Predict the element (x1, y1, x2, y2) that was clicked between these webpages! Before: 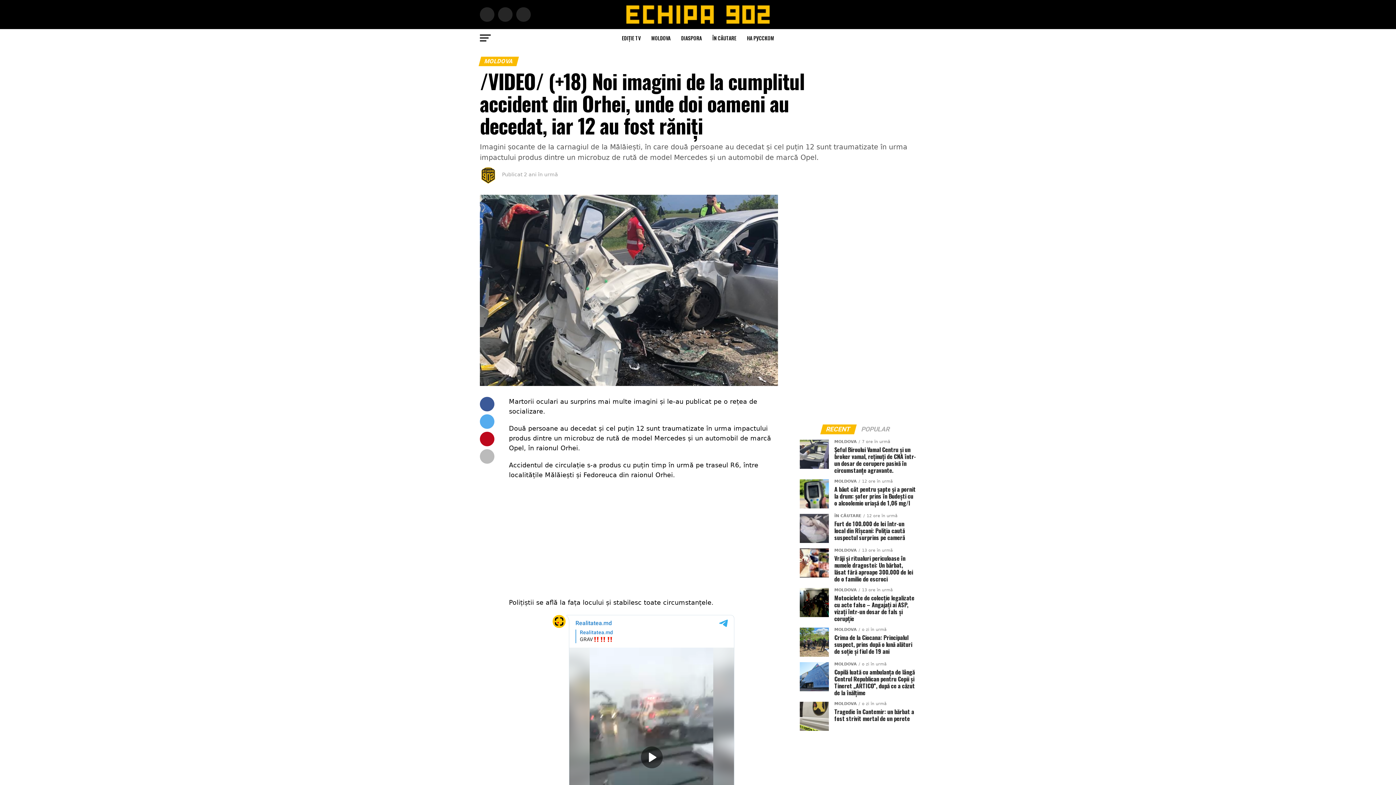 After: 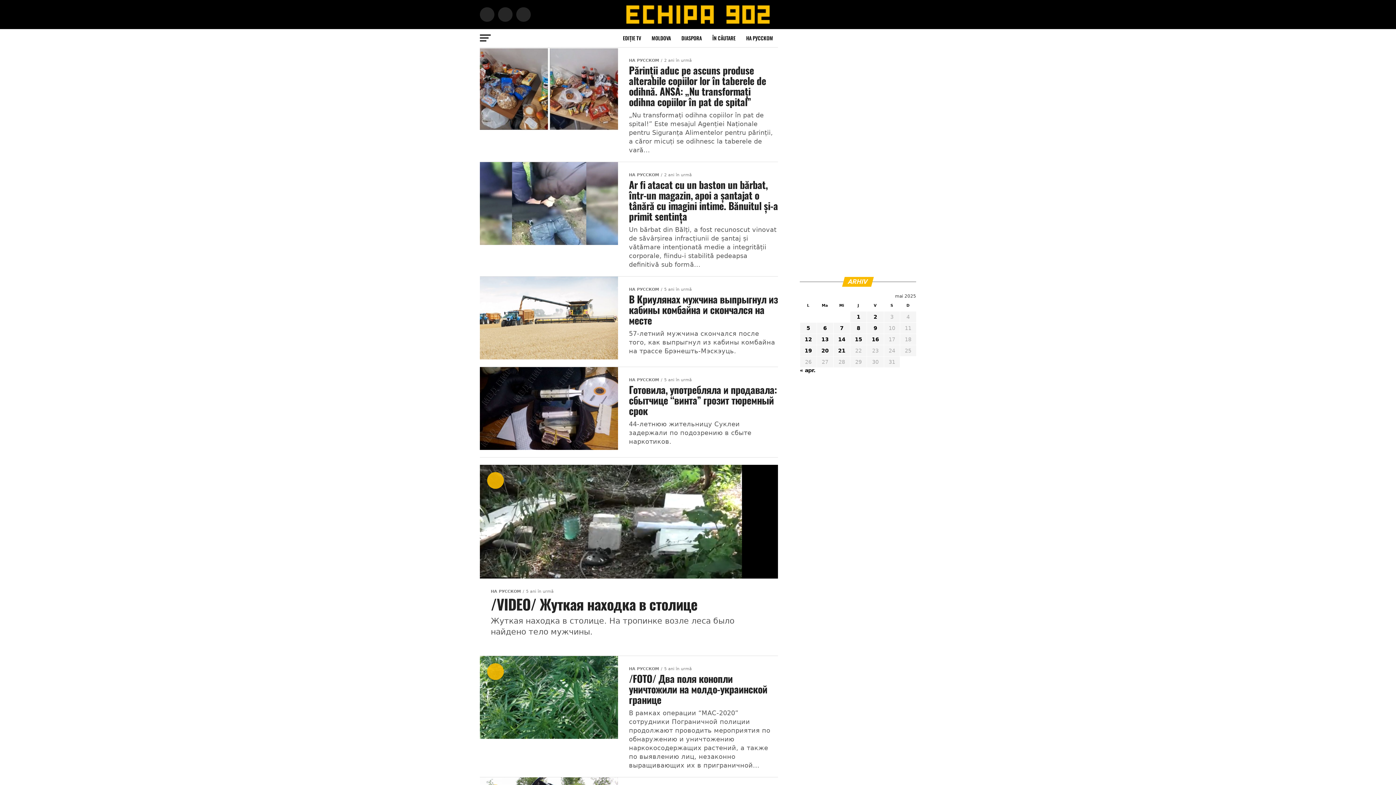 Action: label: НА РУССКОМ bbox: (742, 29, 778, 47)